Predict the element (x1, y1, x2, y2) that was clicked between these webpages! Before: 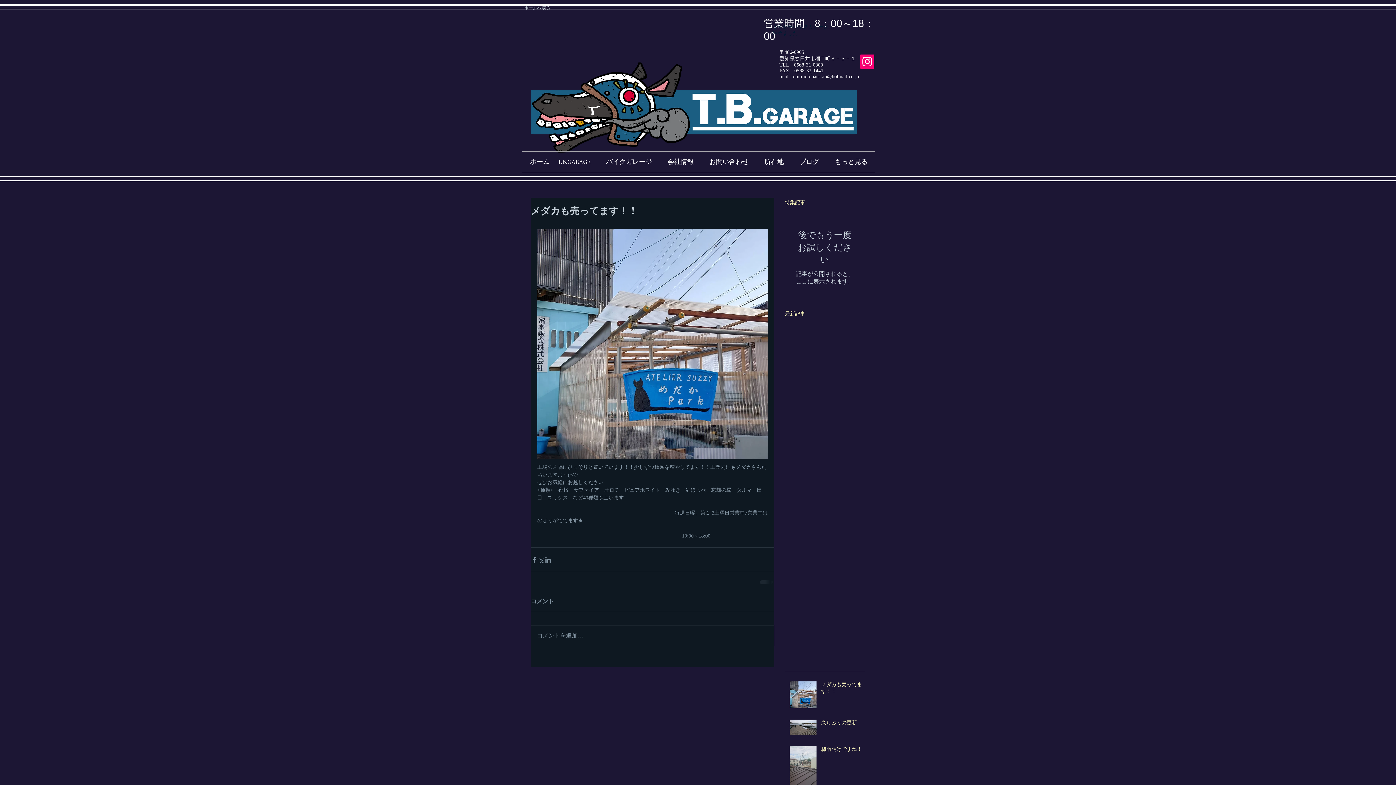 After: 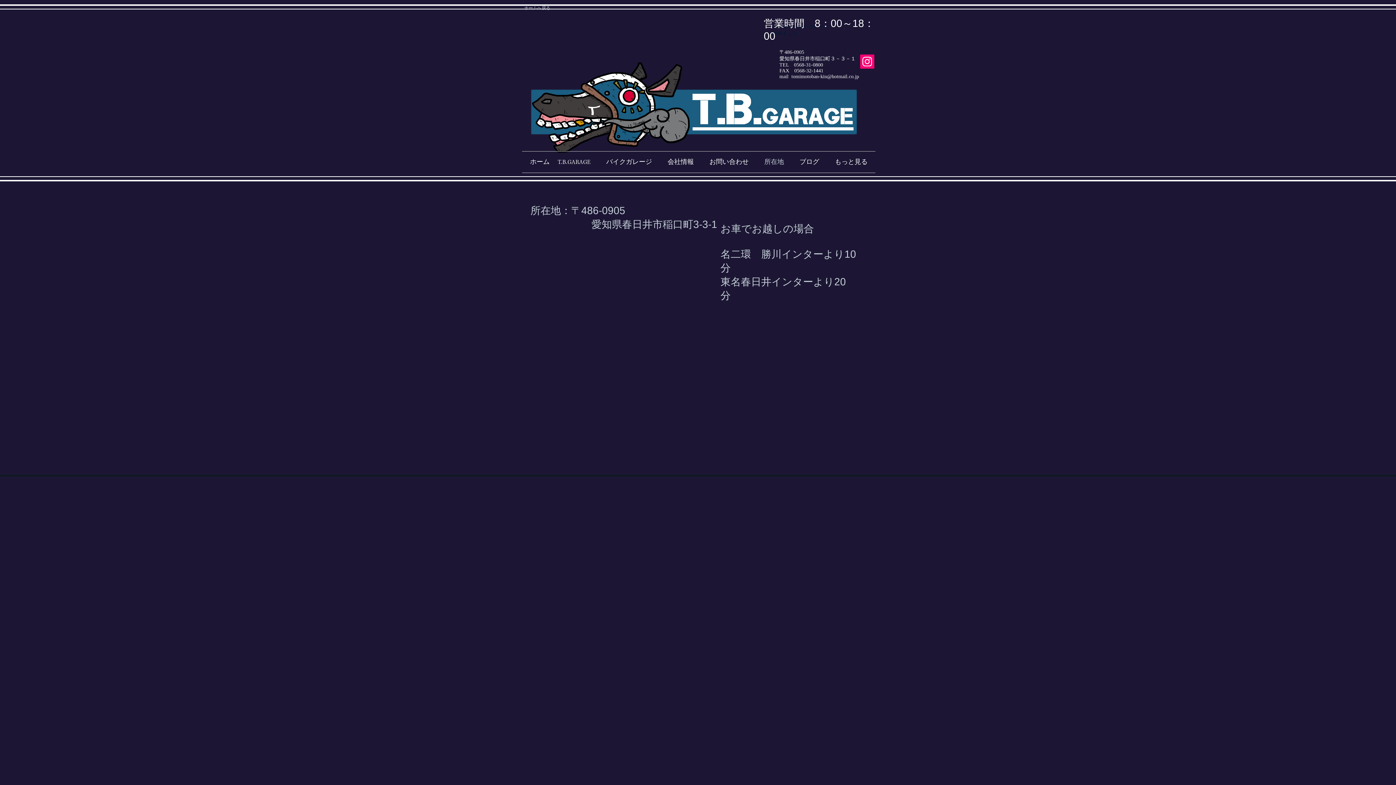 Action: bbox: (756, 151, 792, 172) label: 所在地